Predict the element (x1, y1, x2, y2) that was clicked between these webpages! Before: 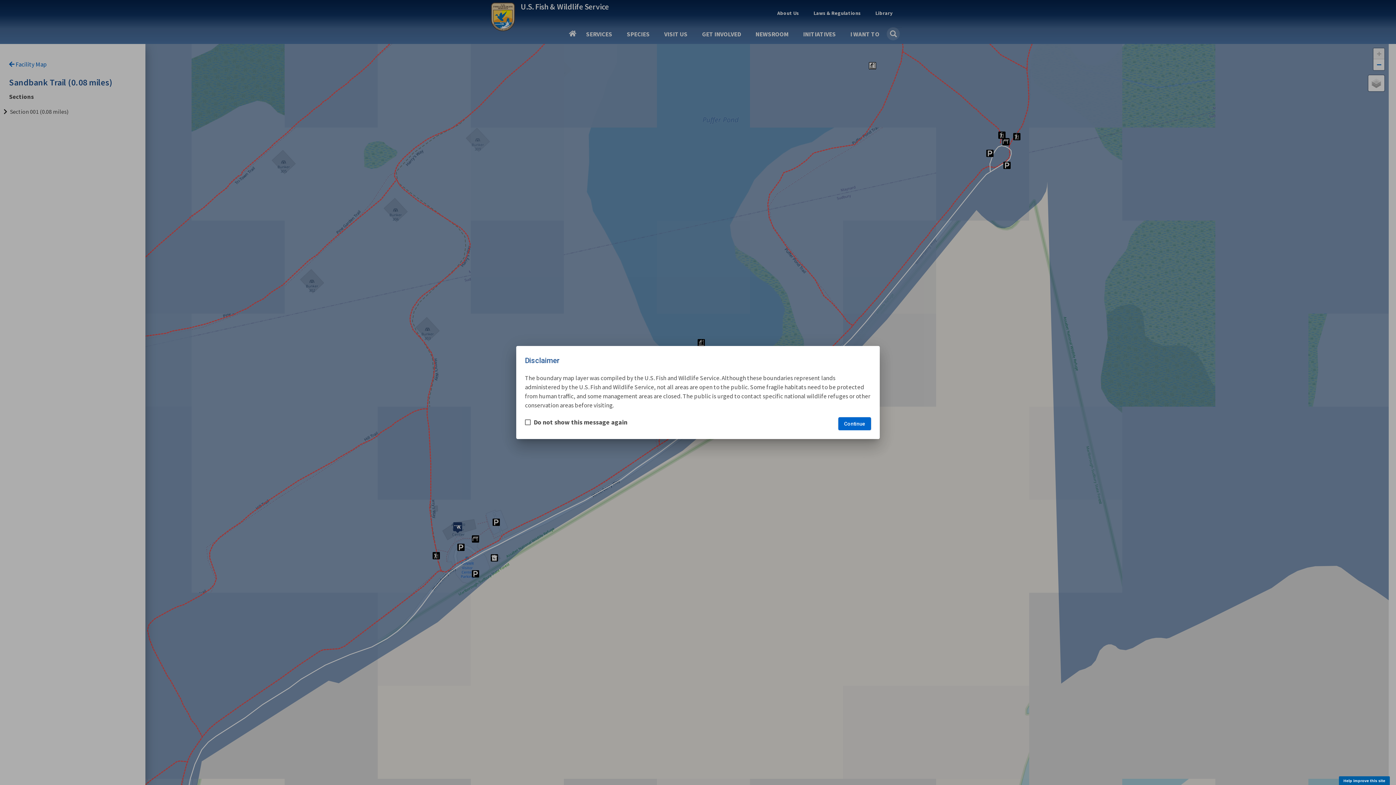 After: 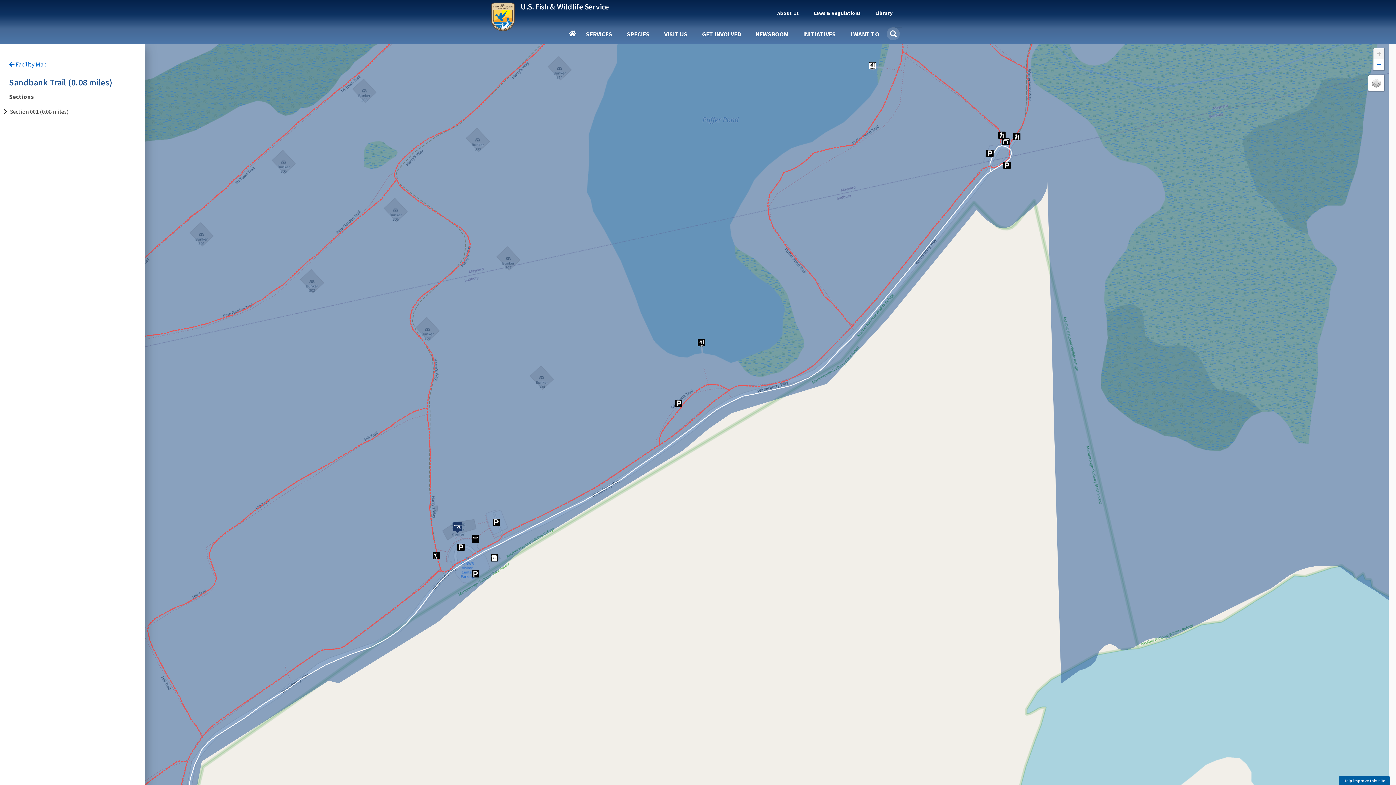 Action: bbox: (838, 417, 871, 430) label: Continue